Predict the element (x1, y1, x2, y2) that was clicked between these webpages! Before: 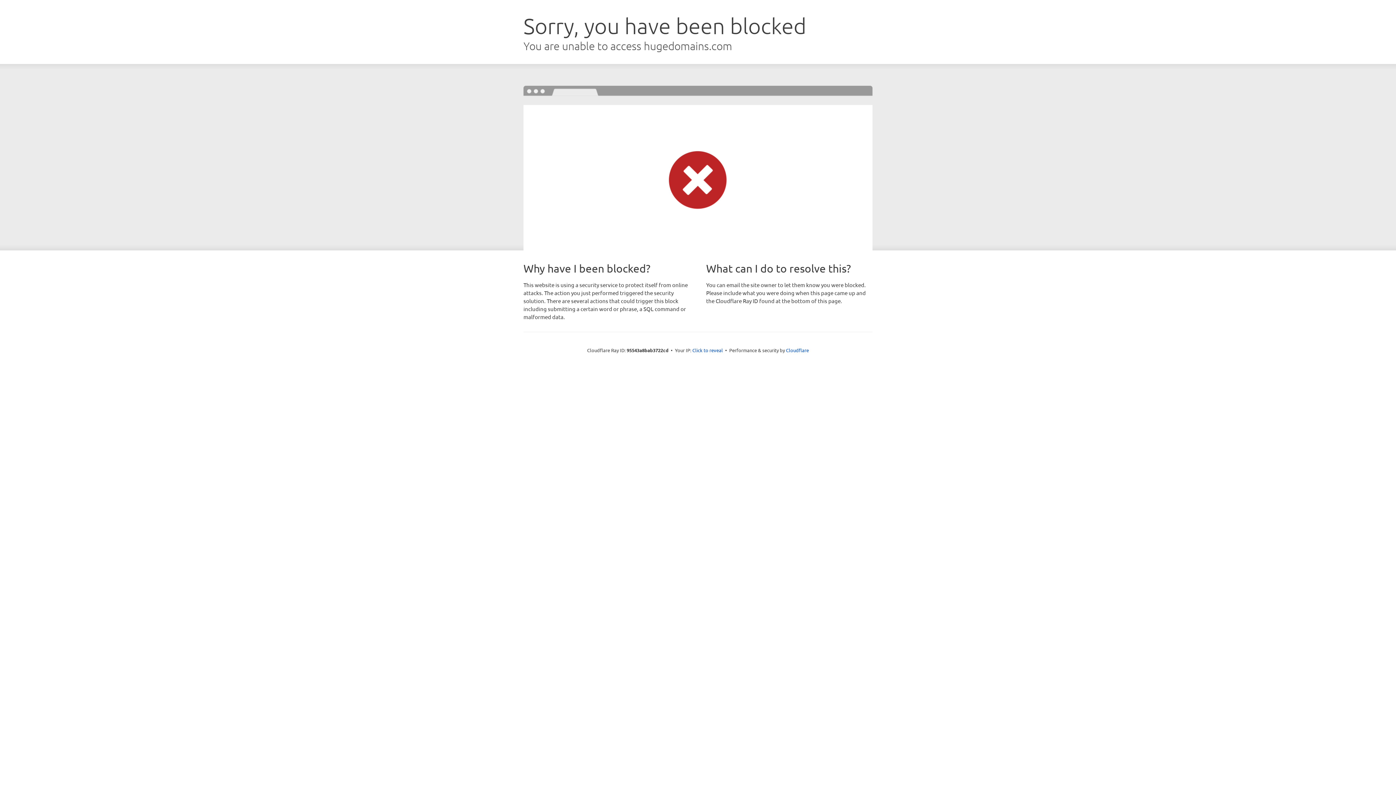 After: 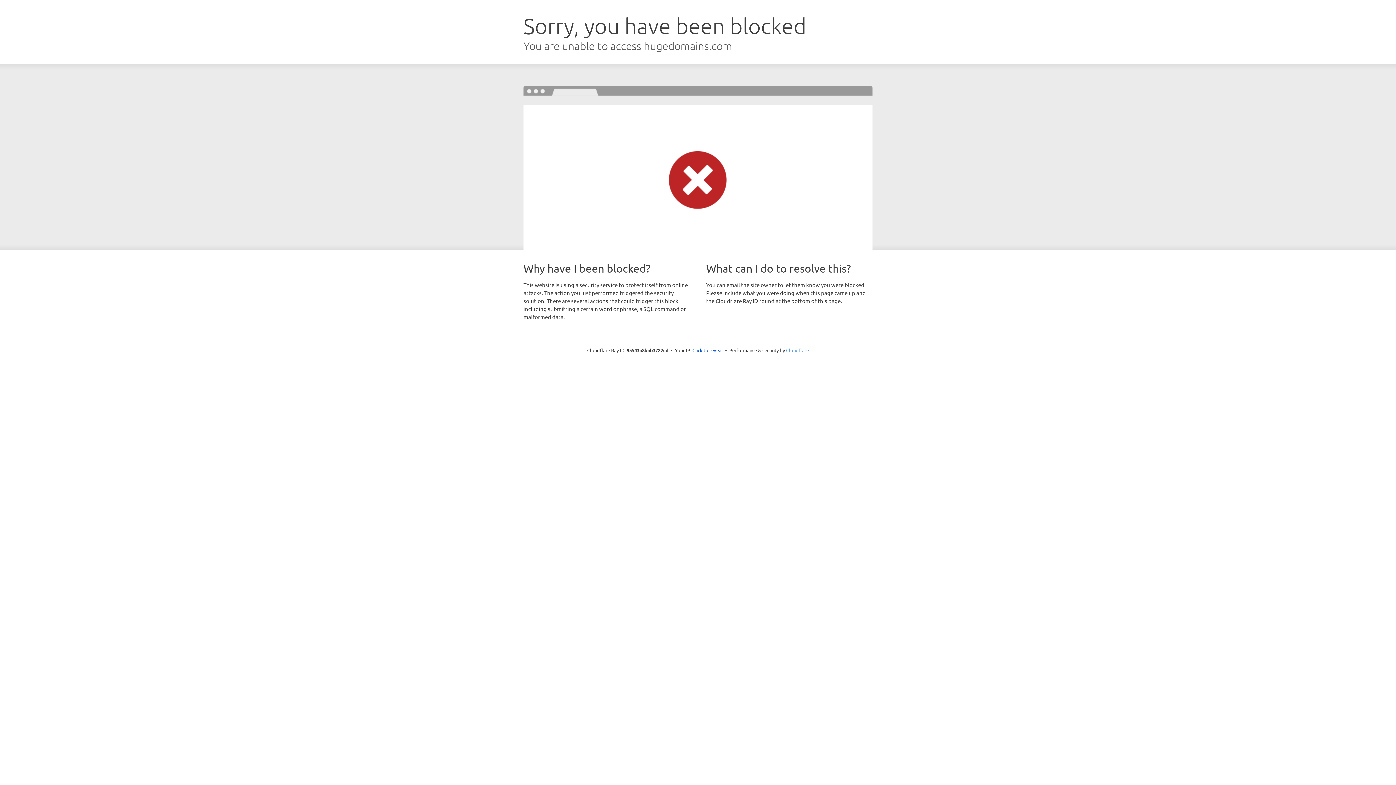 Action: label: Cloudflare bbox: (786, 347, 809, 353)